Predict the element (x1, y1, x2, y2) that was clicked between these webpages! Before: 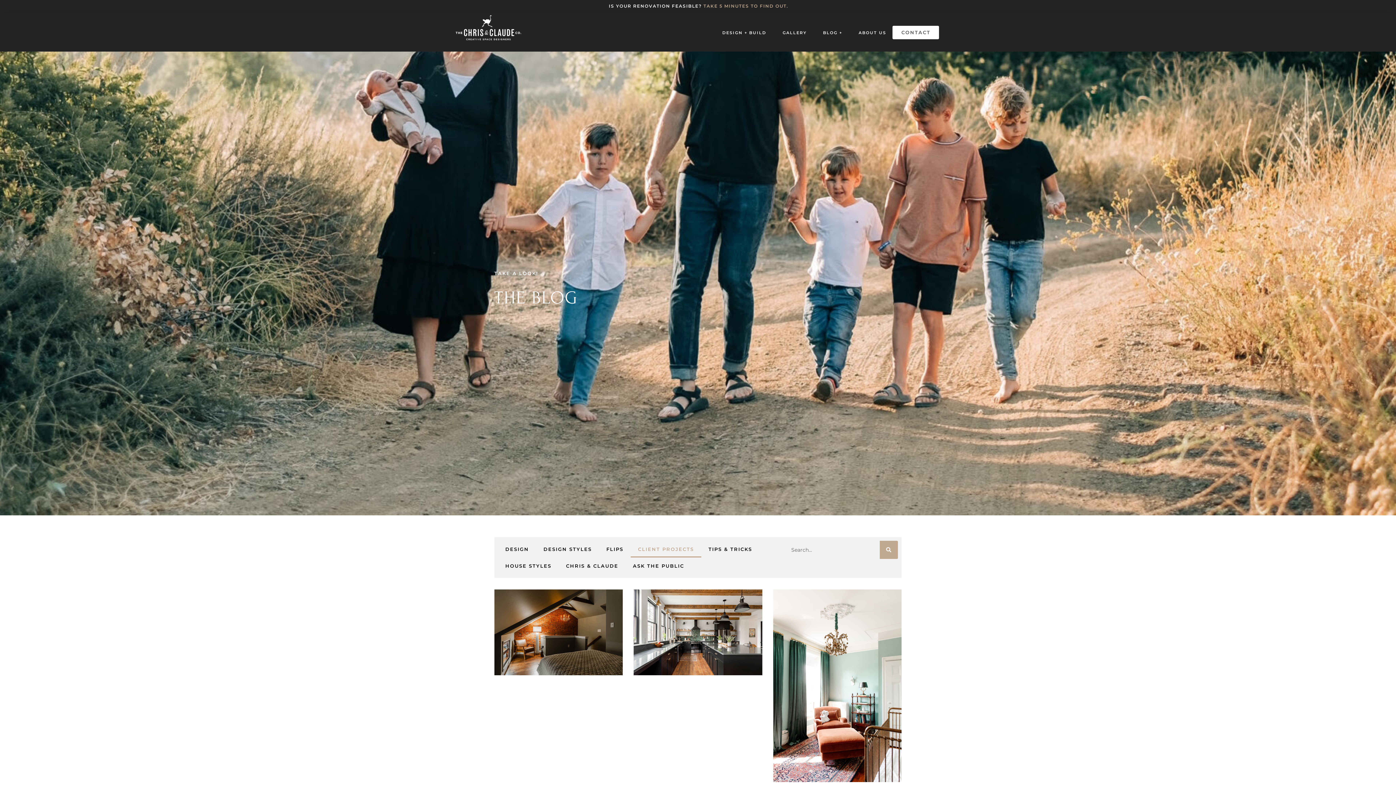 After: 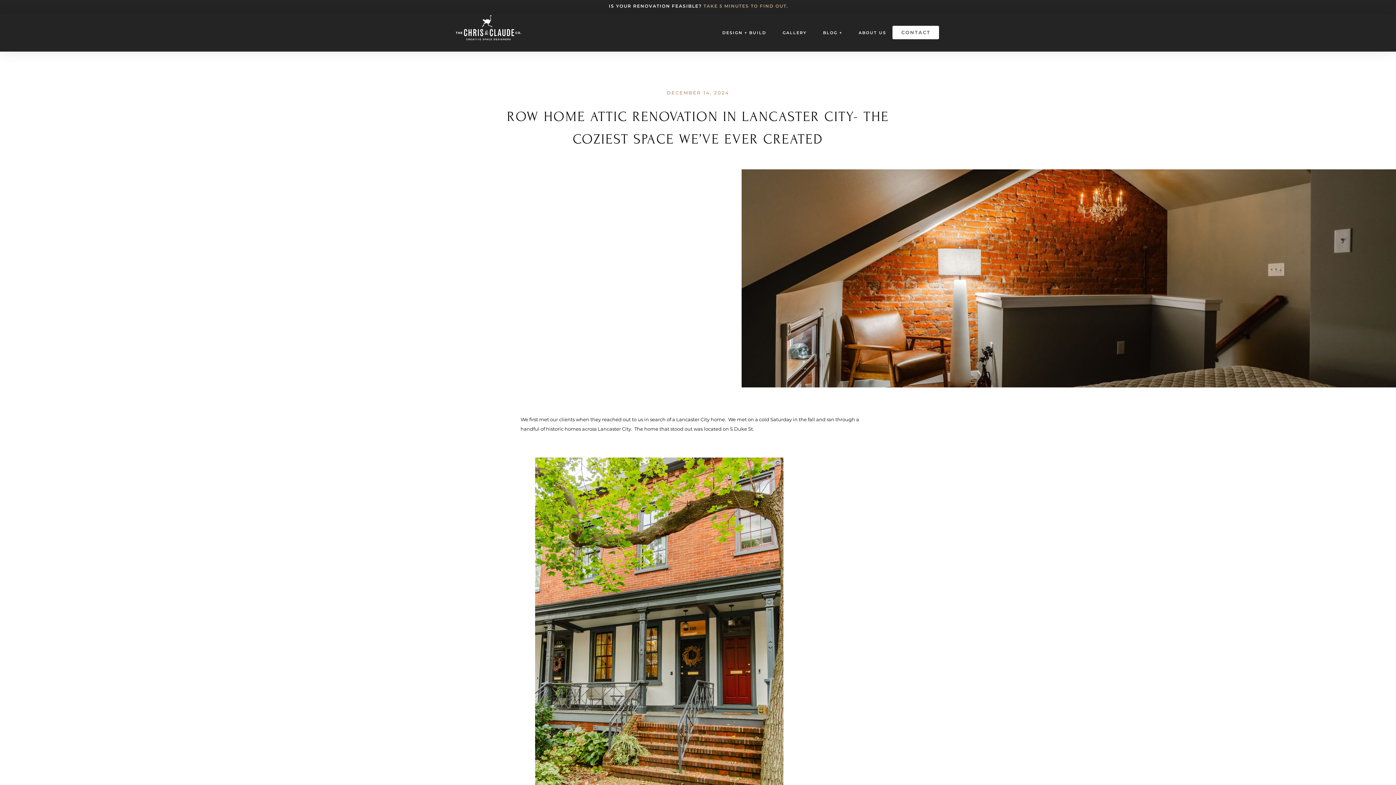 Action: bbox: (494, 589, 623, 824)